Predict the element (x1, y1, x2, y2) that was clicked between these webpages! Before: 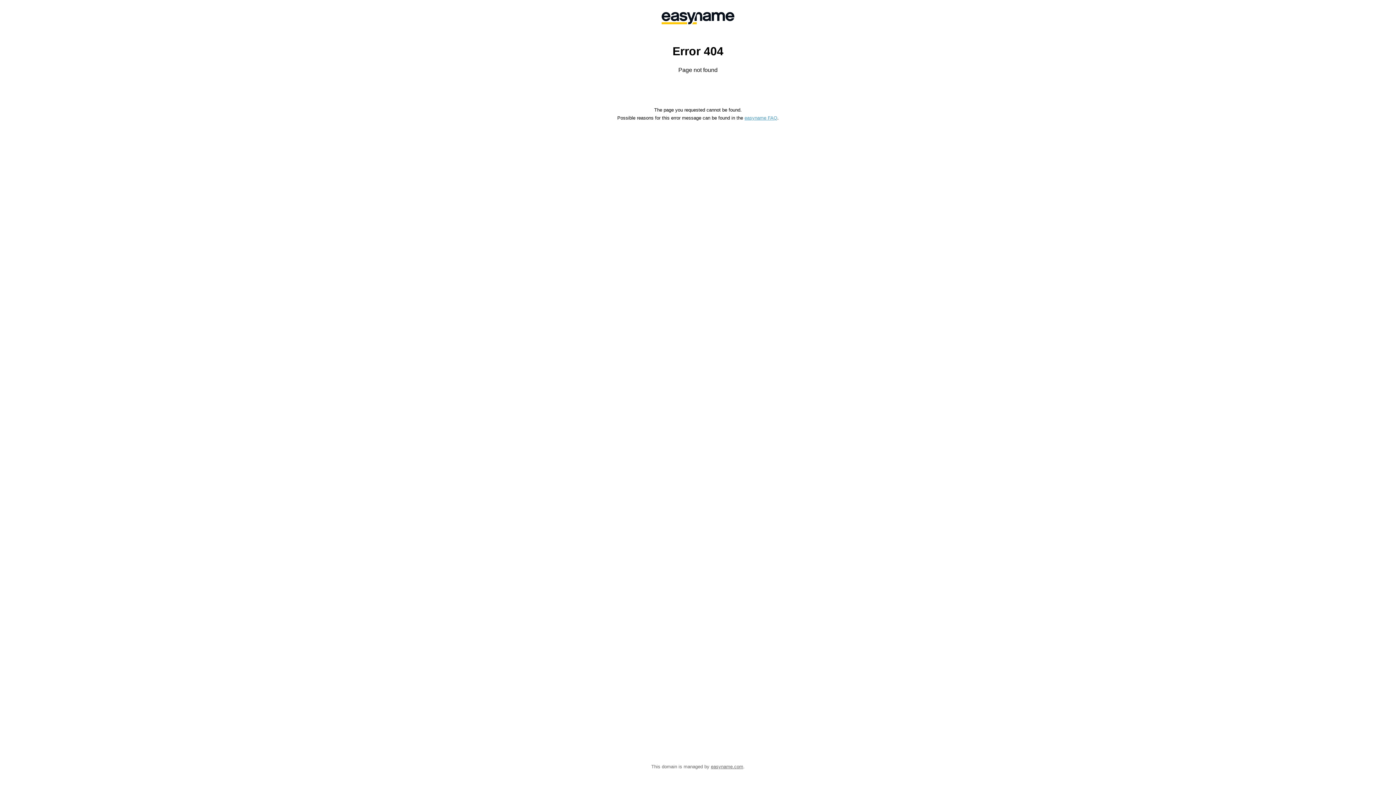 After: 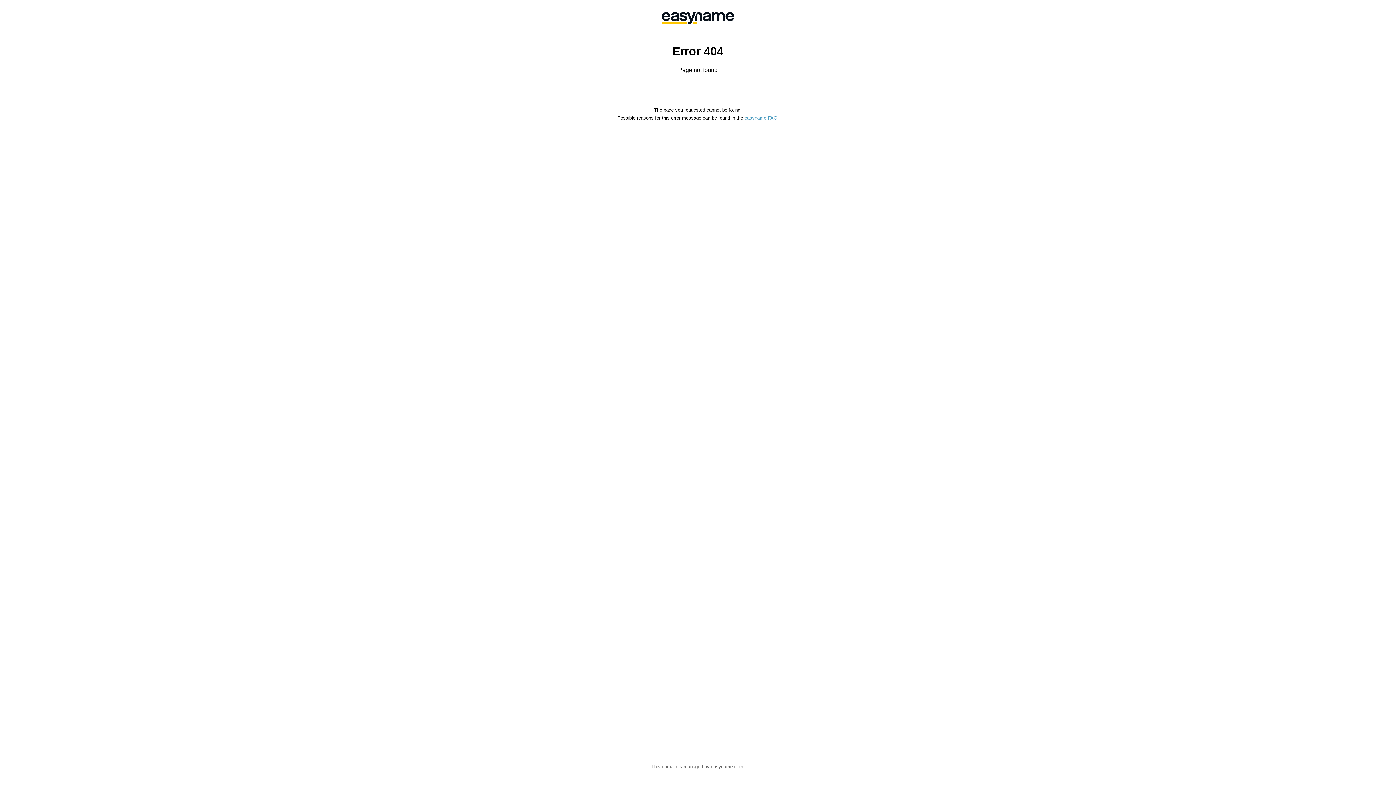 Action: bbox: (744, 115, 777, 120) label: easyname FAQ